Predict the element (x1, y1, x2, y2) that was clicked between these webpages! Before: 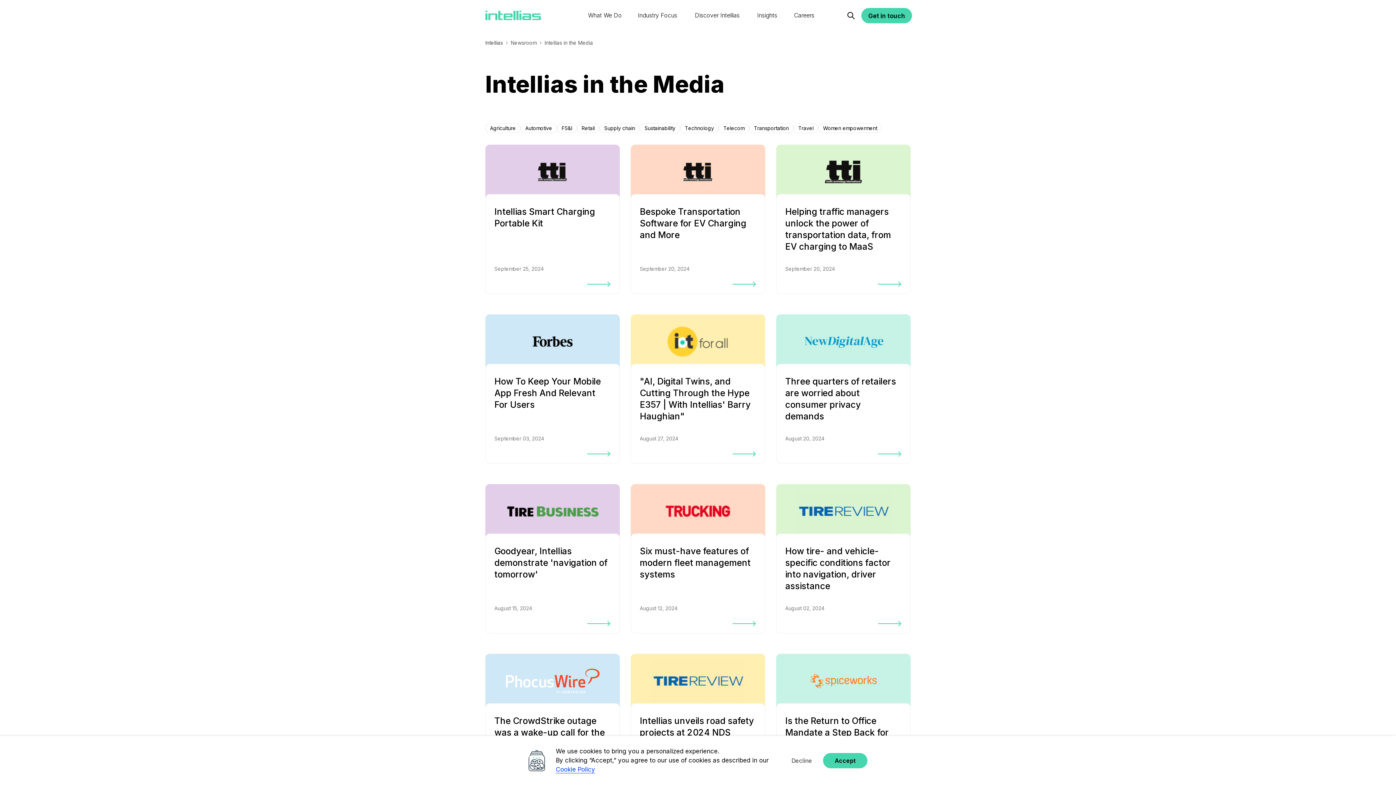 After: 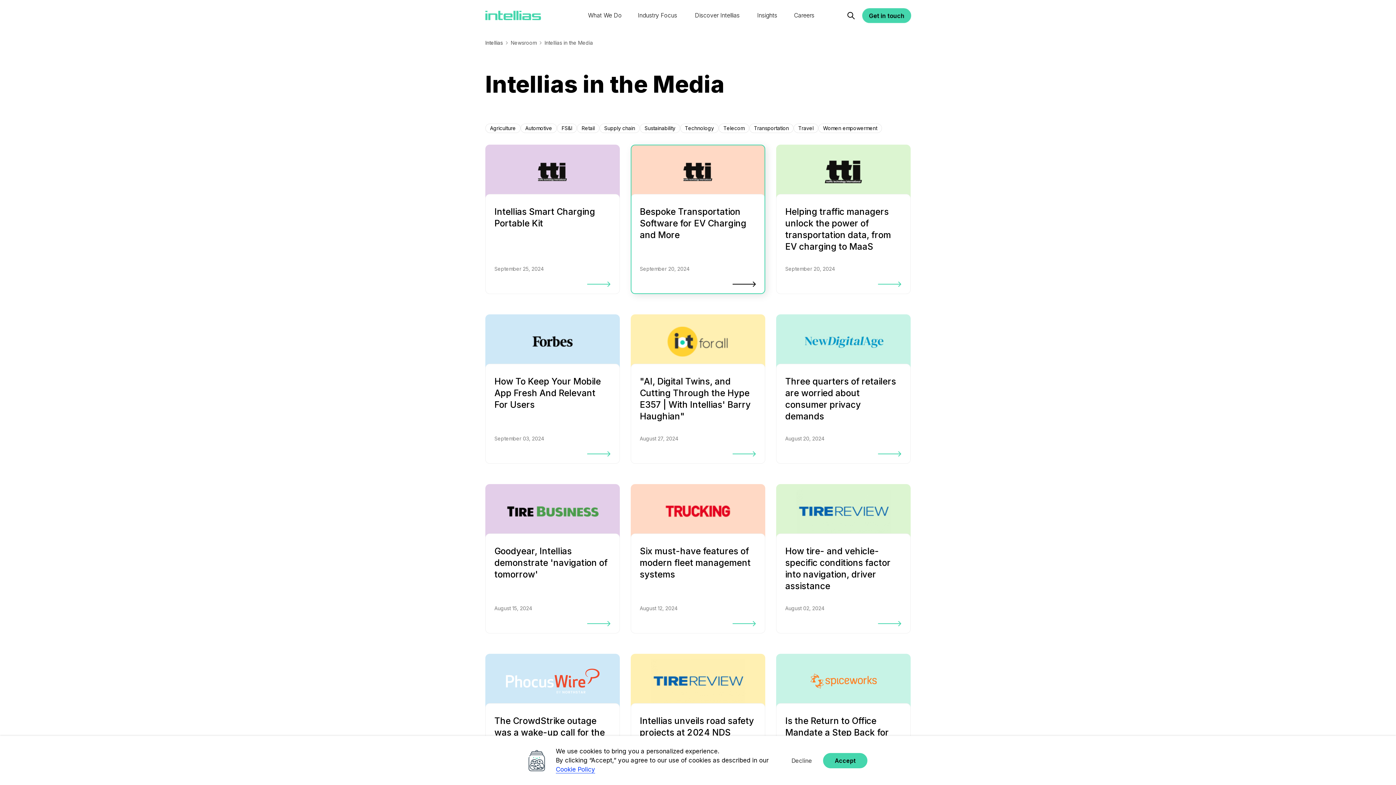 Action: label: Bespoke Transportation Software for EV Charging and More
September 20, 2024 bbox: (630, 144, 765, 294)